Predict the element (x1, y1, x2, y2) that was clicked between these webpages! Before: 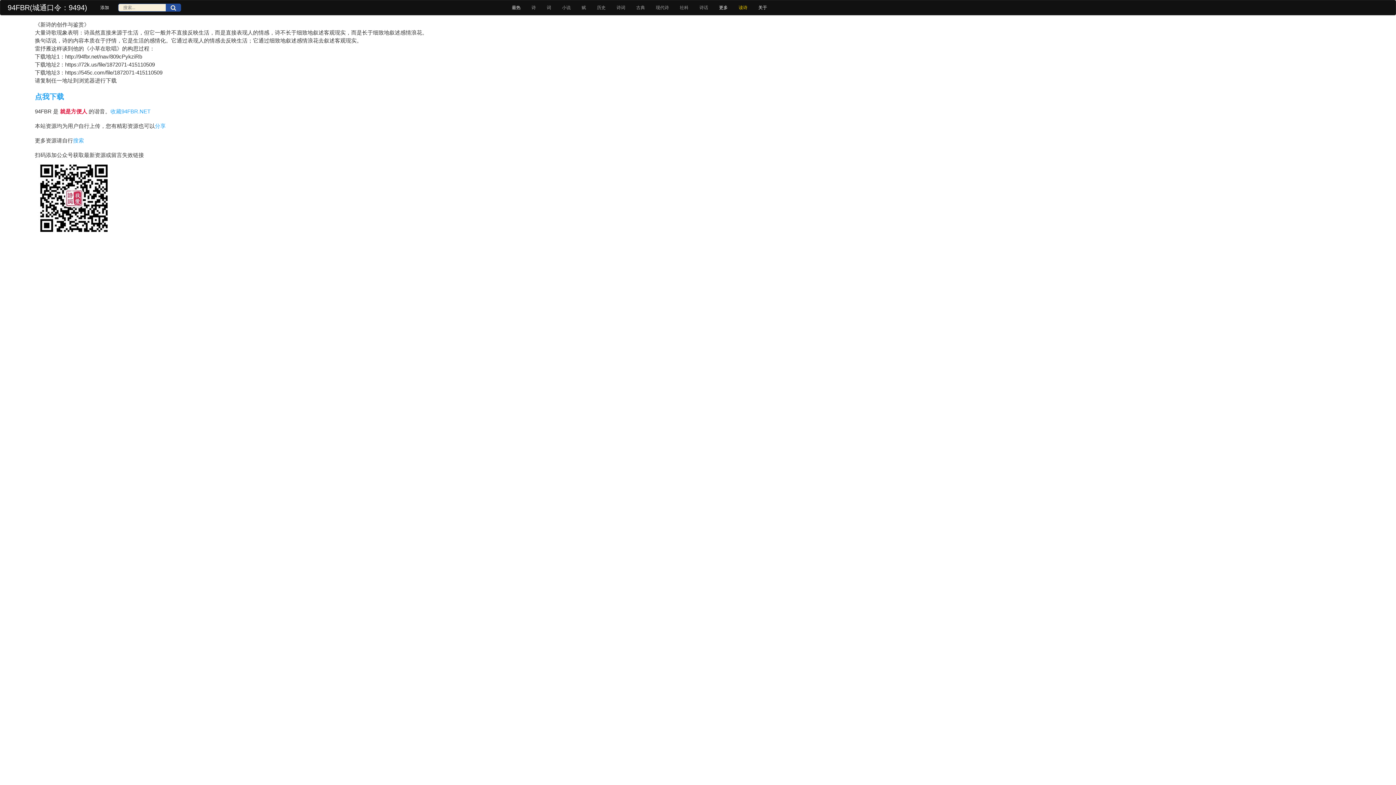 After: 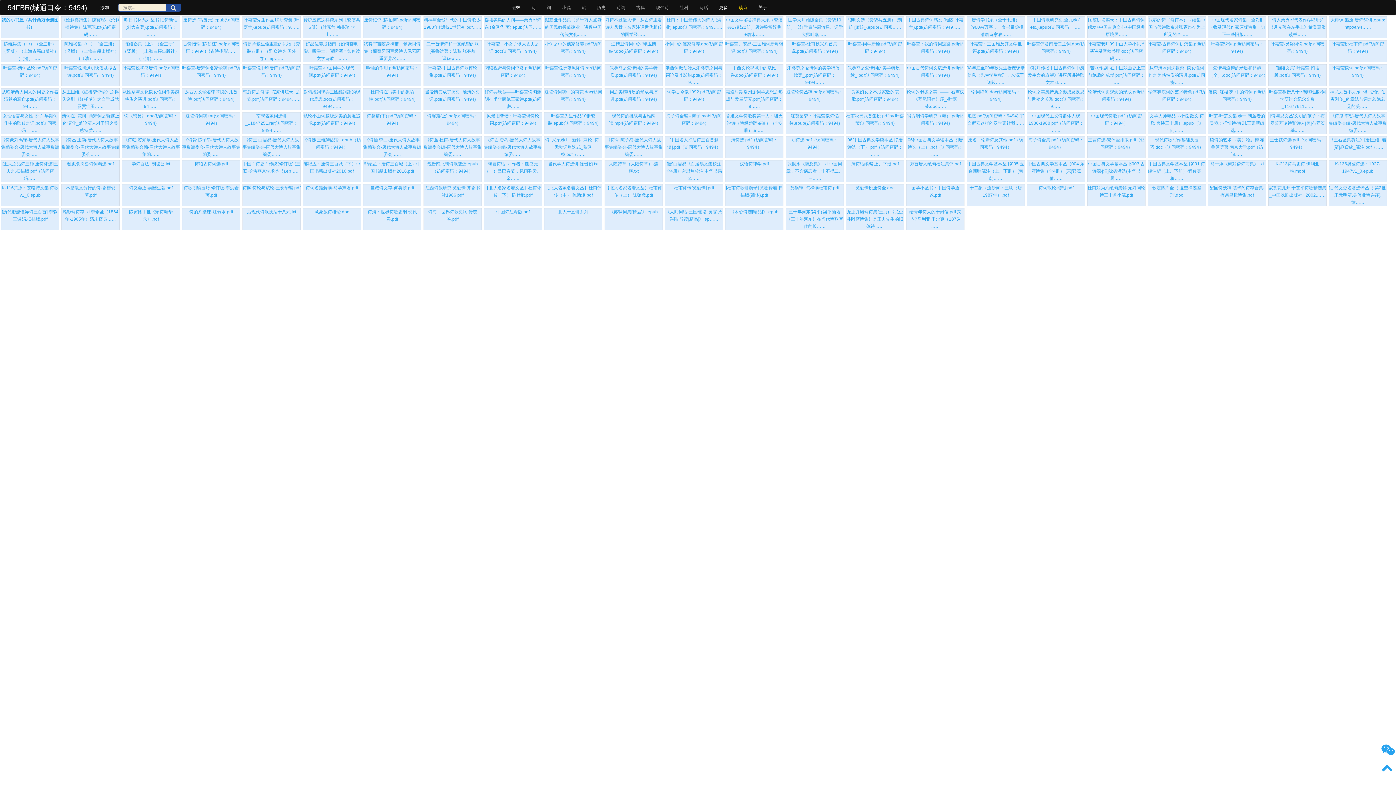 Action: bbox: (526, 0, 541, 14) label: 诗